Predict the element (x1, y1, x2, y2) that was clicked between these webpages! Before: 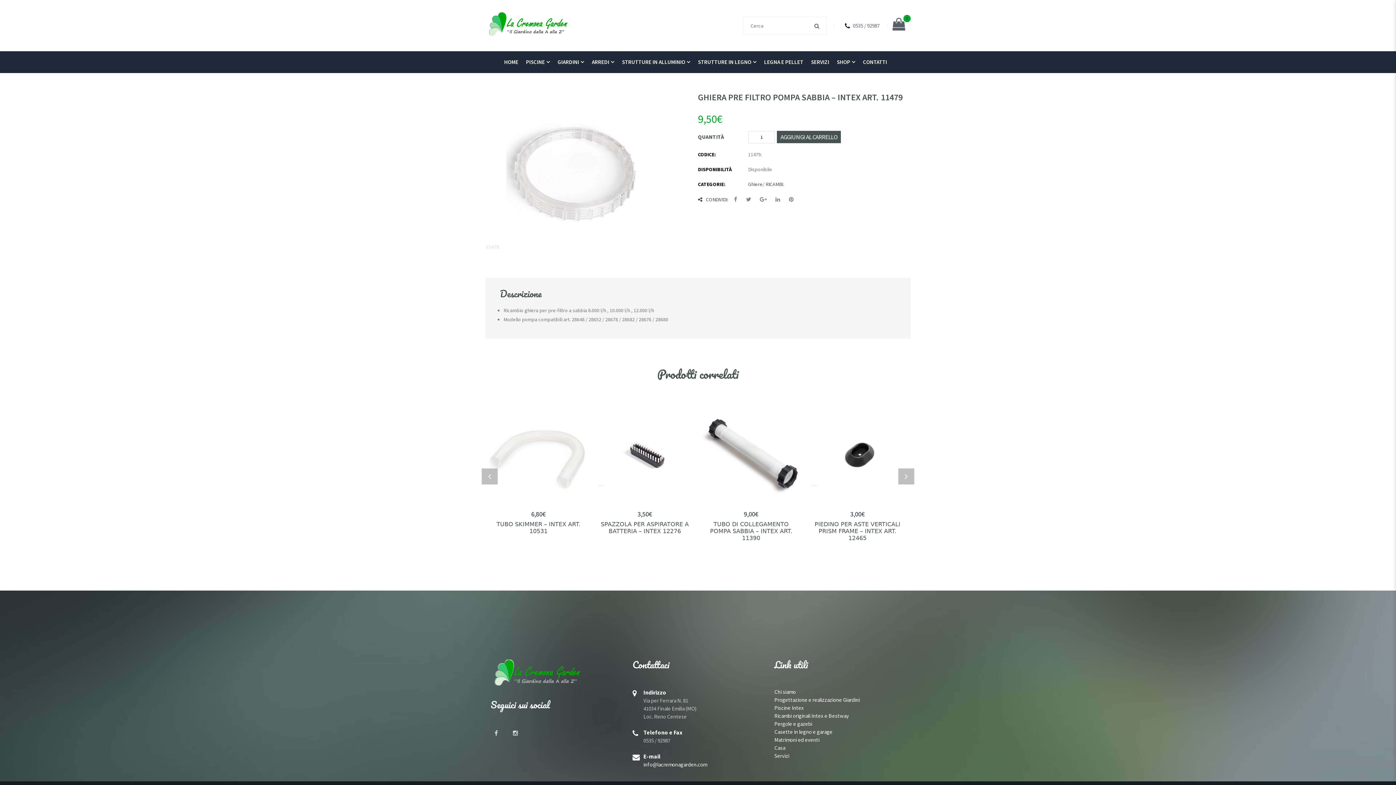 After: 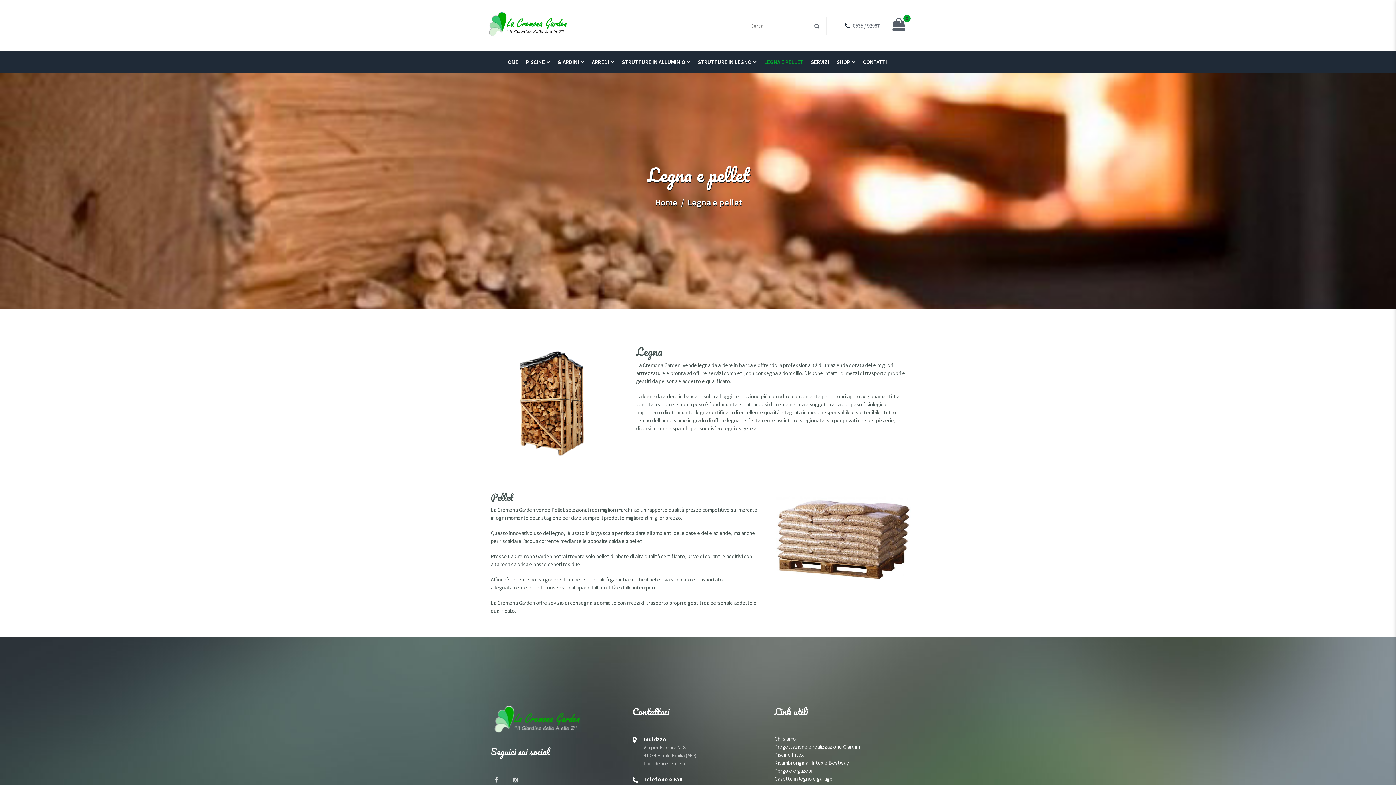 Action: bbox: (757, 51, 804, 73) label: LEGNA E PELLET